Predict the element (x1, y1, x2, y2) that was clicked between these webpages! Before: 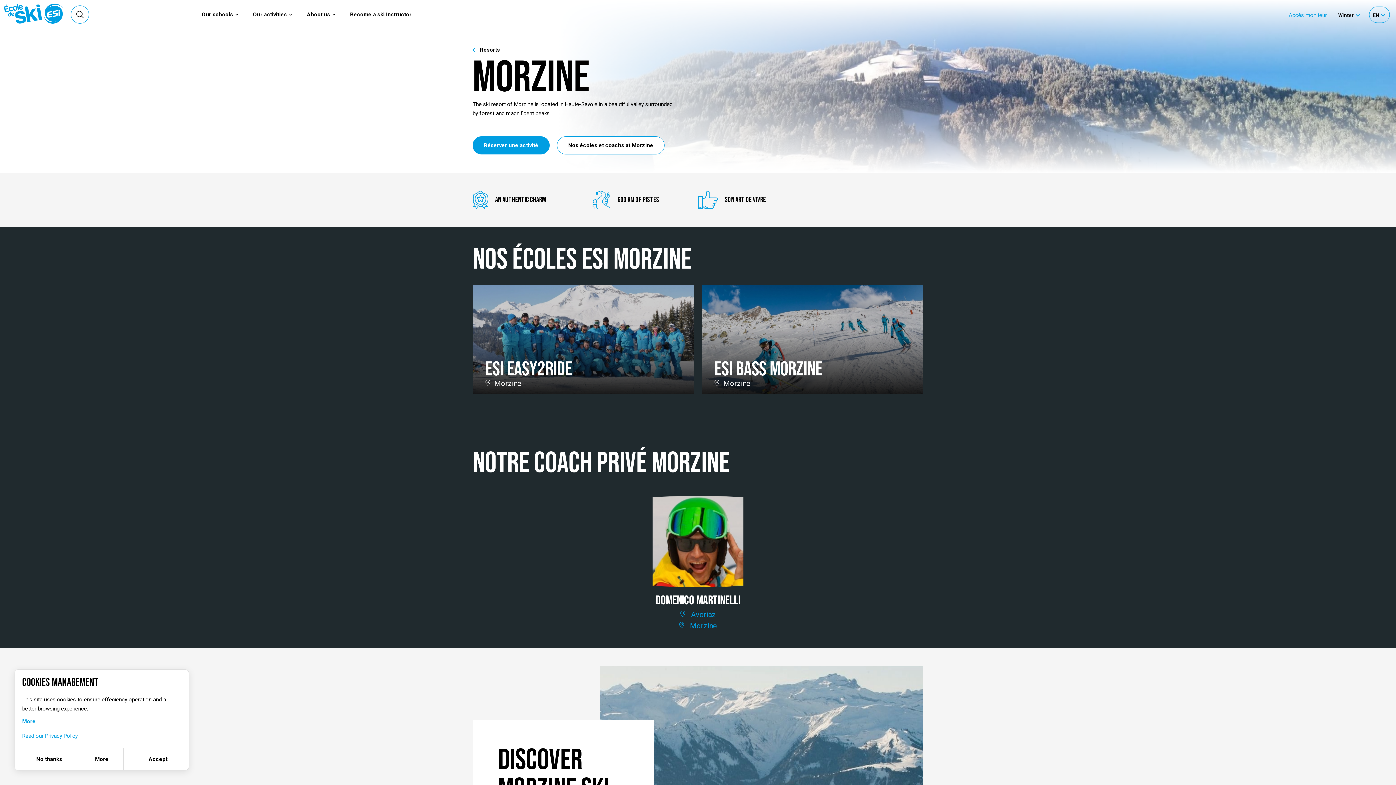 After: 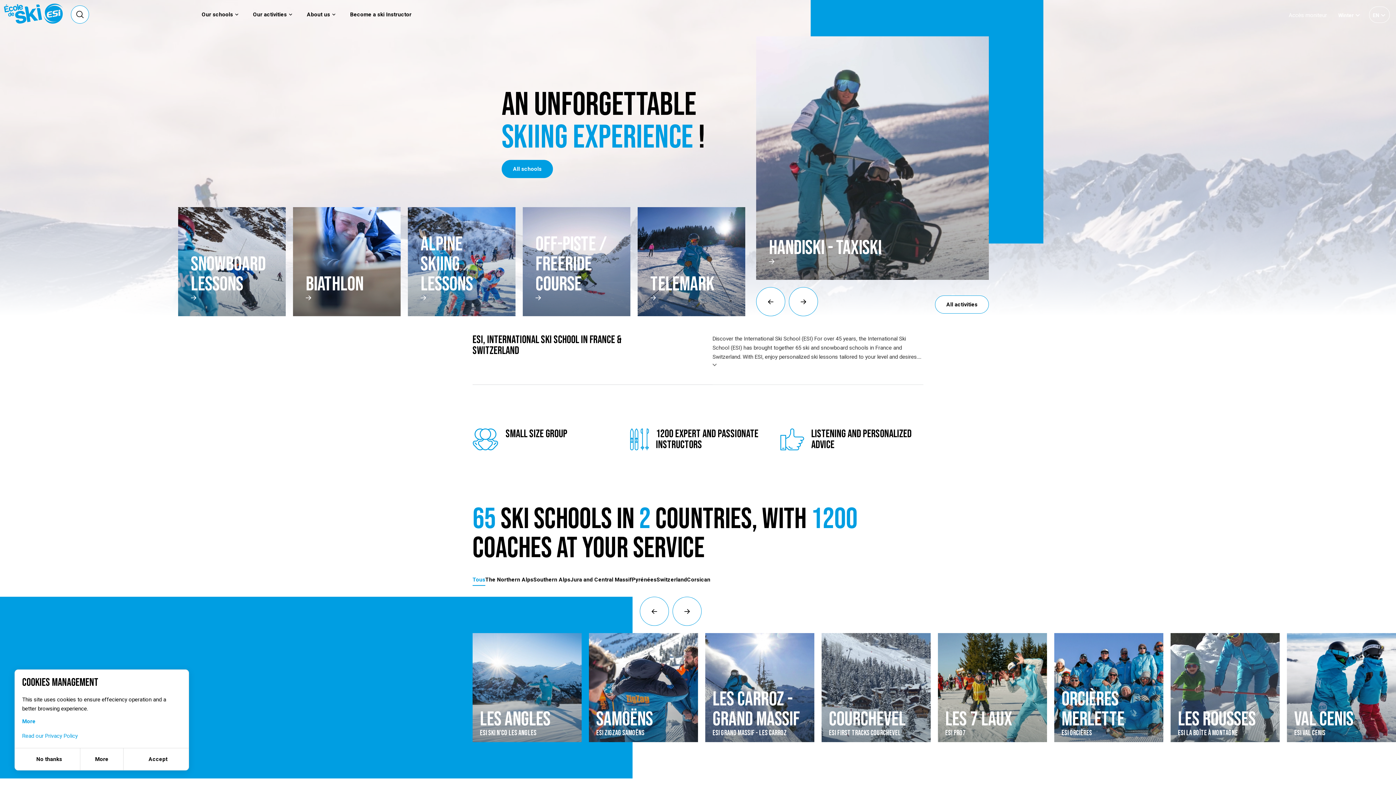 Action: bbox: (0, 0, 67, 27)